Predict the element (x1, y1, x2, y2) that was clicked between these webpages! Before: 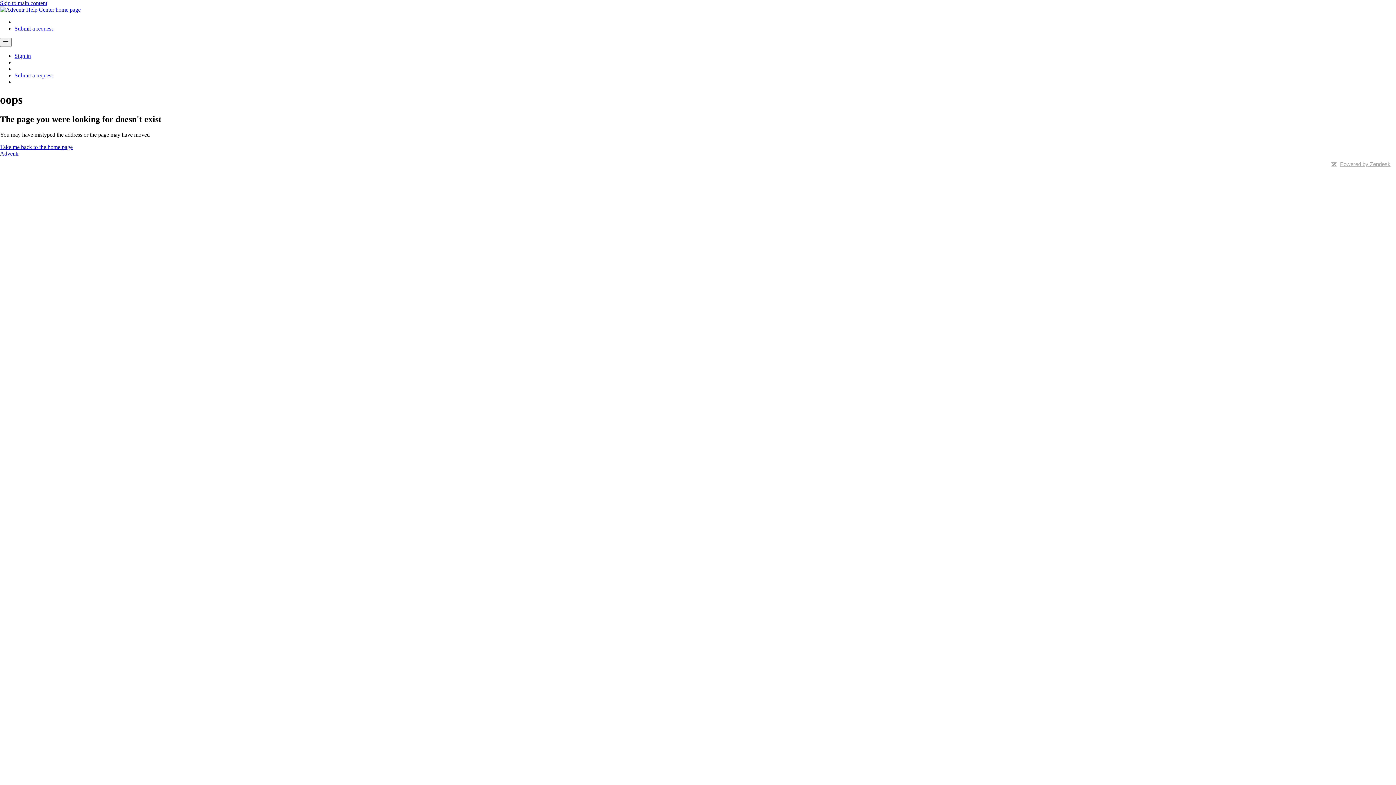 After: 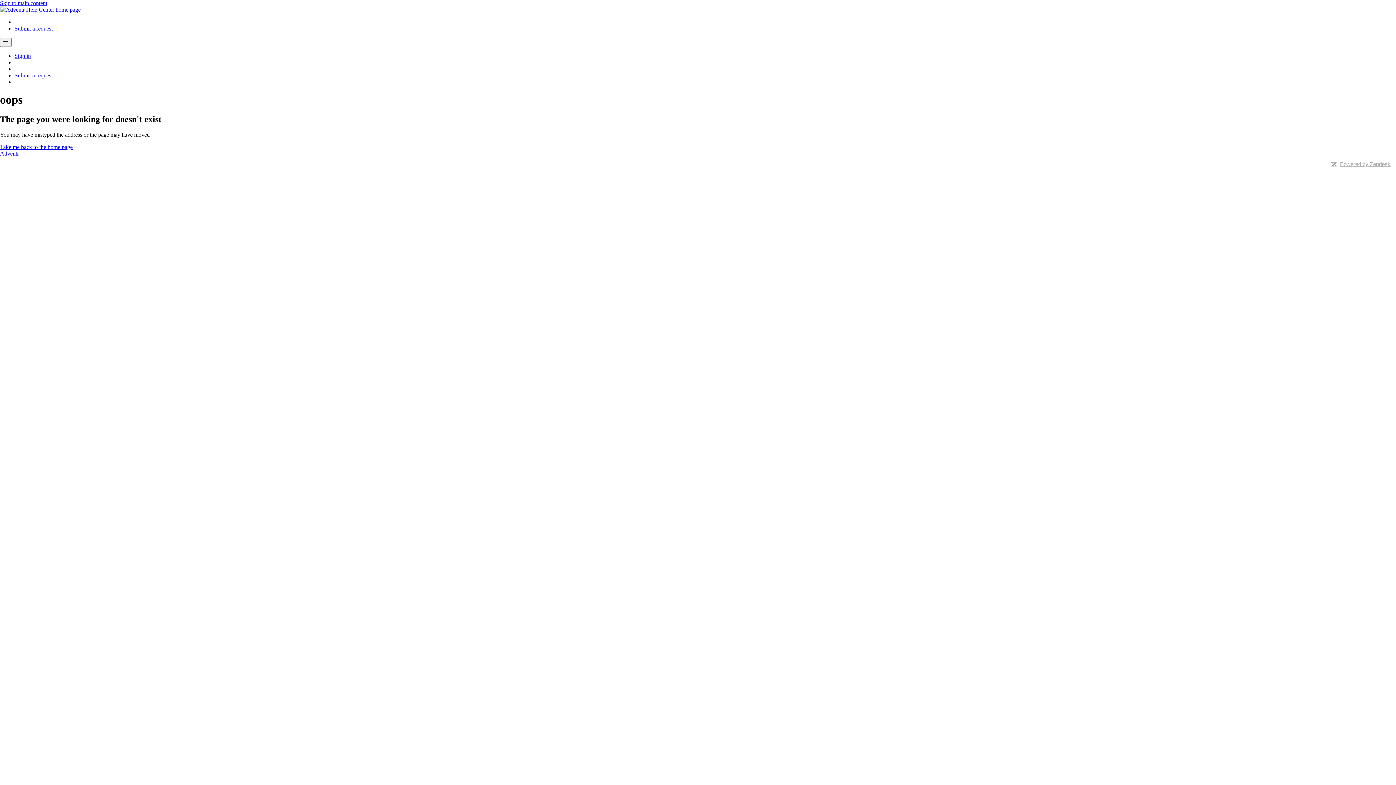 Action: bbox: (0, 6, 80, 12)